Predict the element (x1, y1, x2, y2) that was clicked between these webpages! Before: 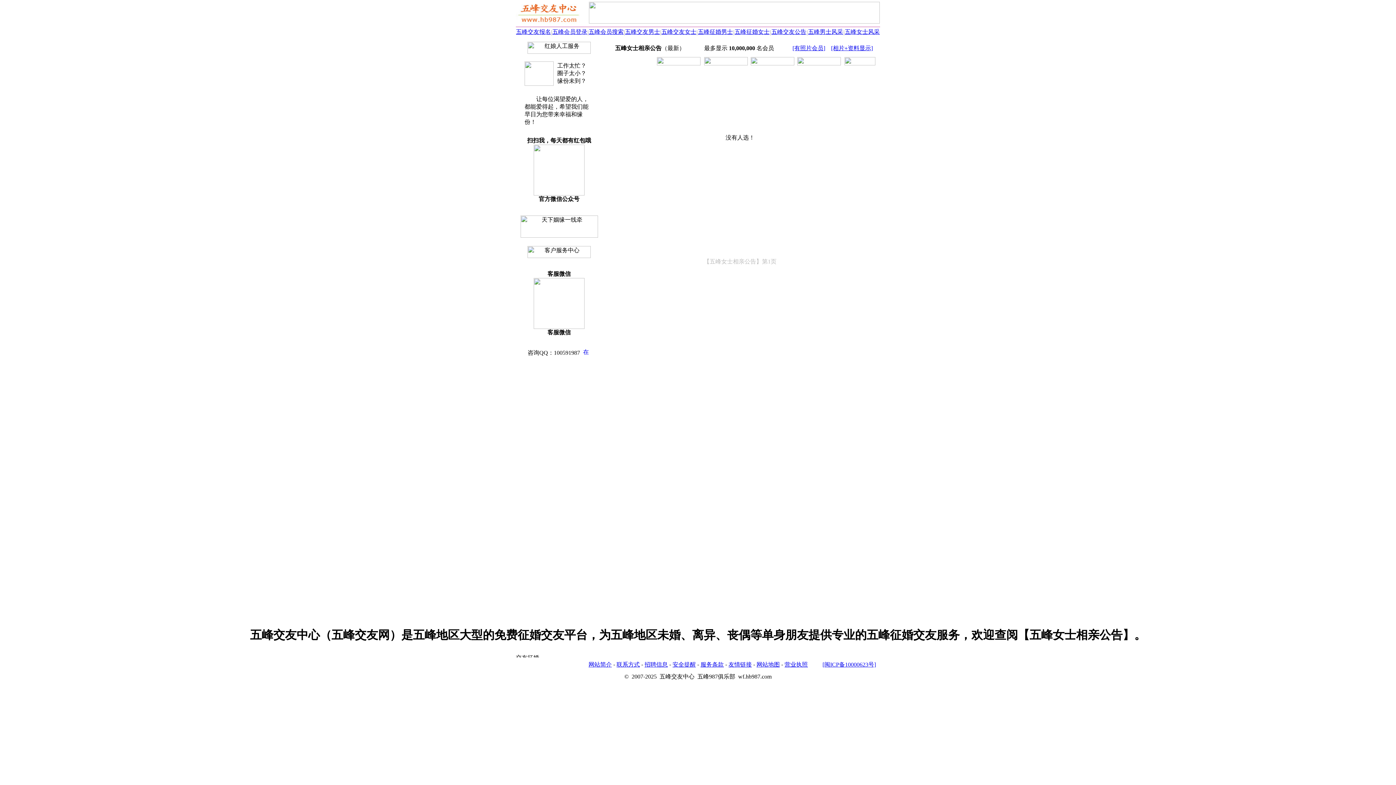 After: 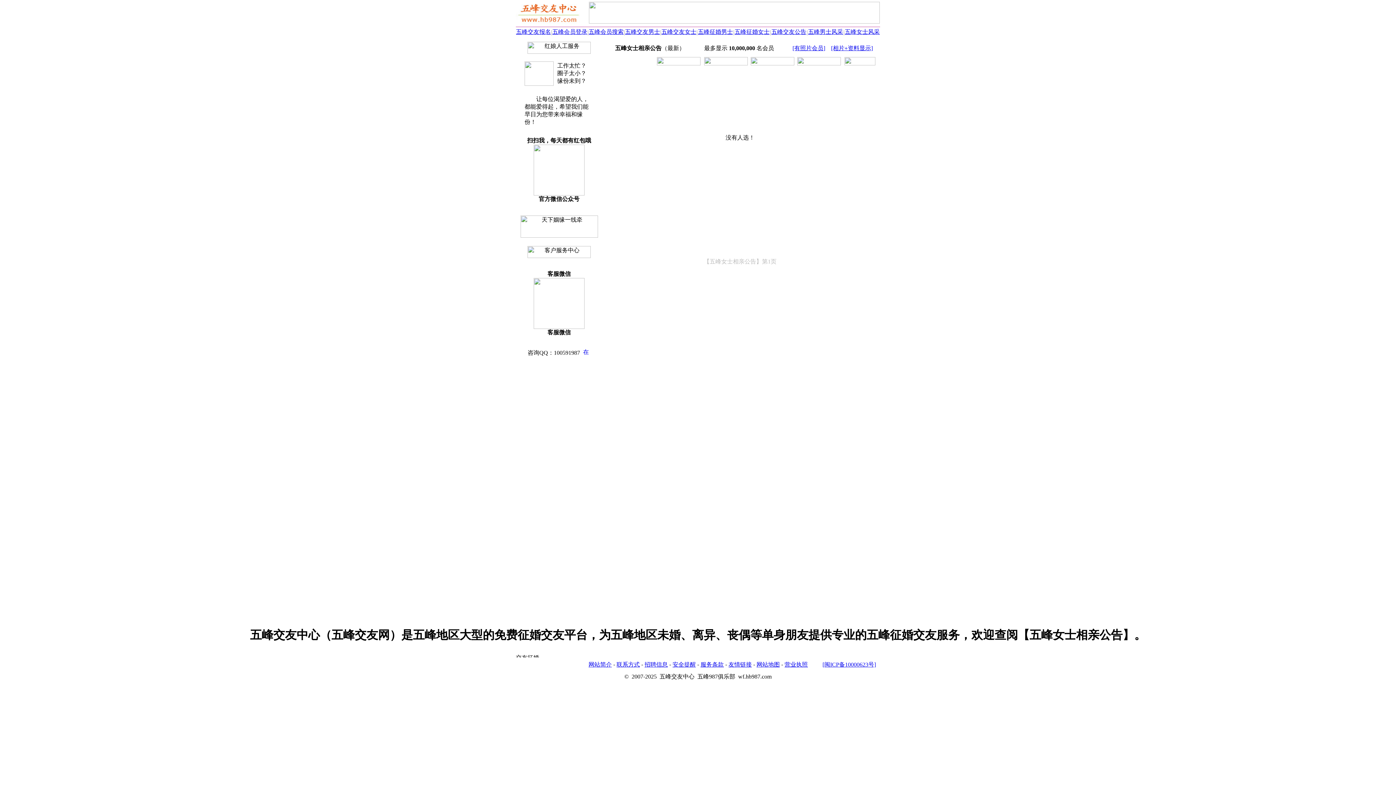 Action: bbox: (784, 661, 808, 668) label: 营业执照